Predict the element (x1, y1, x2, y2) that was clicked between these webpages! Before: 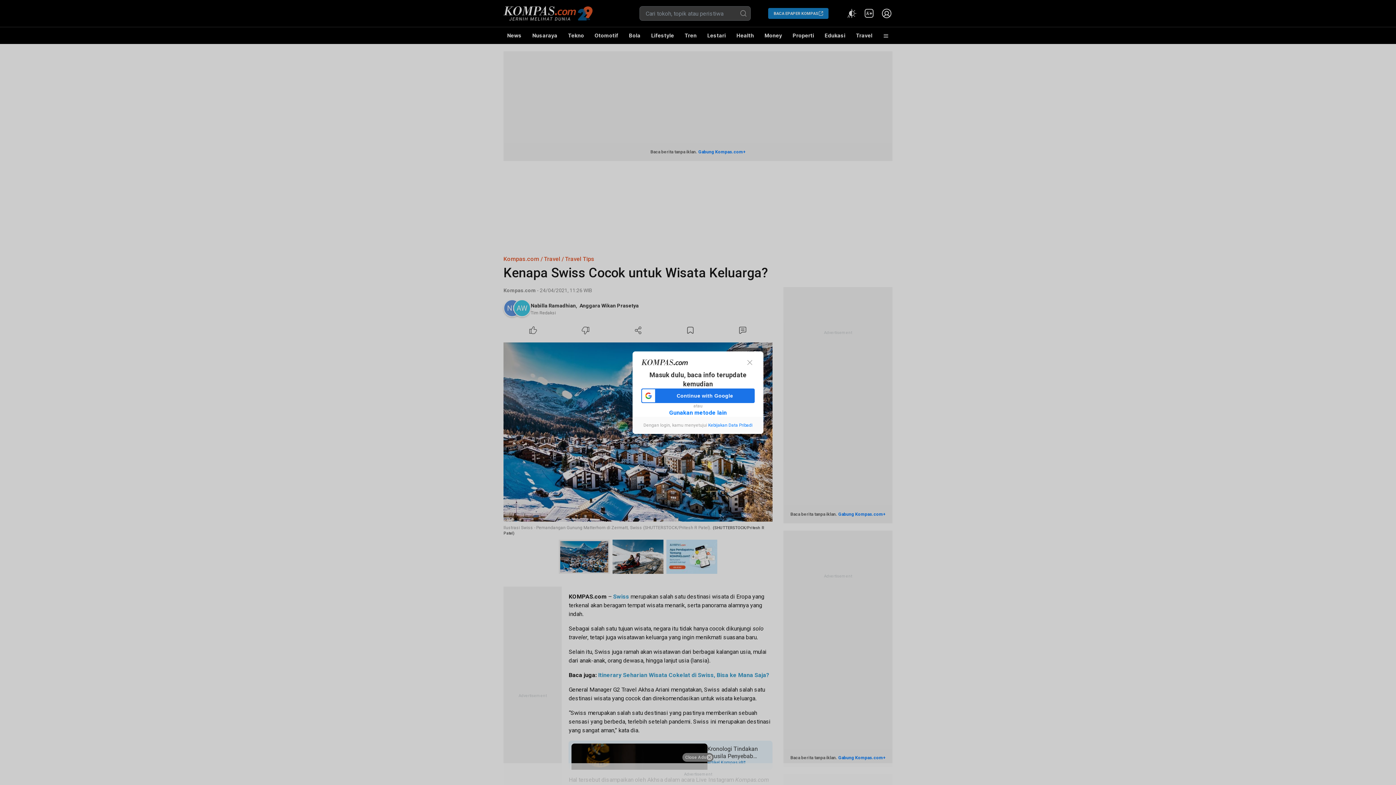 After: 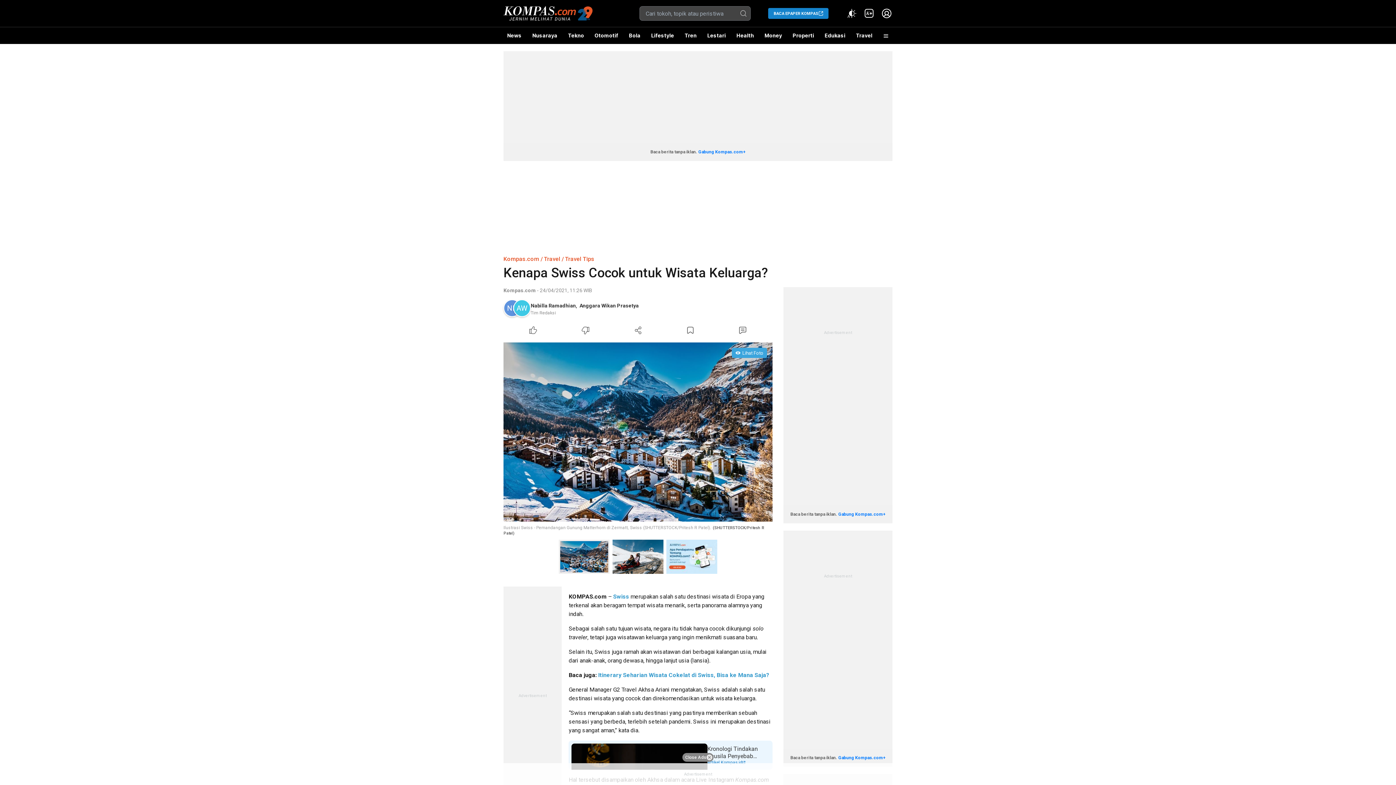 Action: bbox: (744, 357, 754, 367)